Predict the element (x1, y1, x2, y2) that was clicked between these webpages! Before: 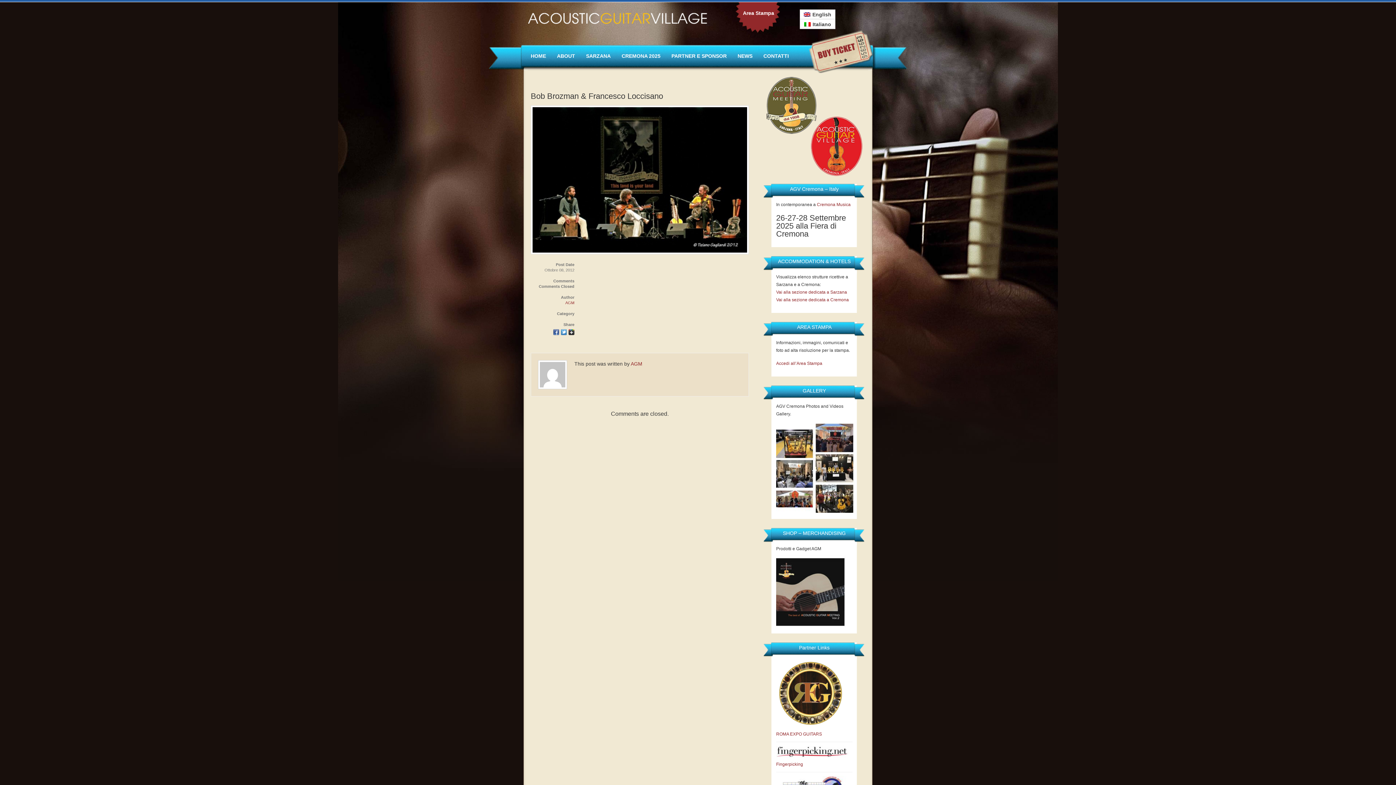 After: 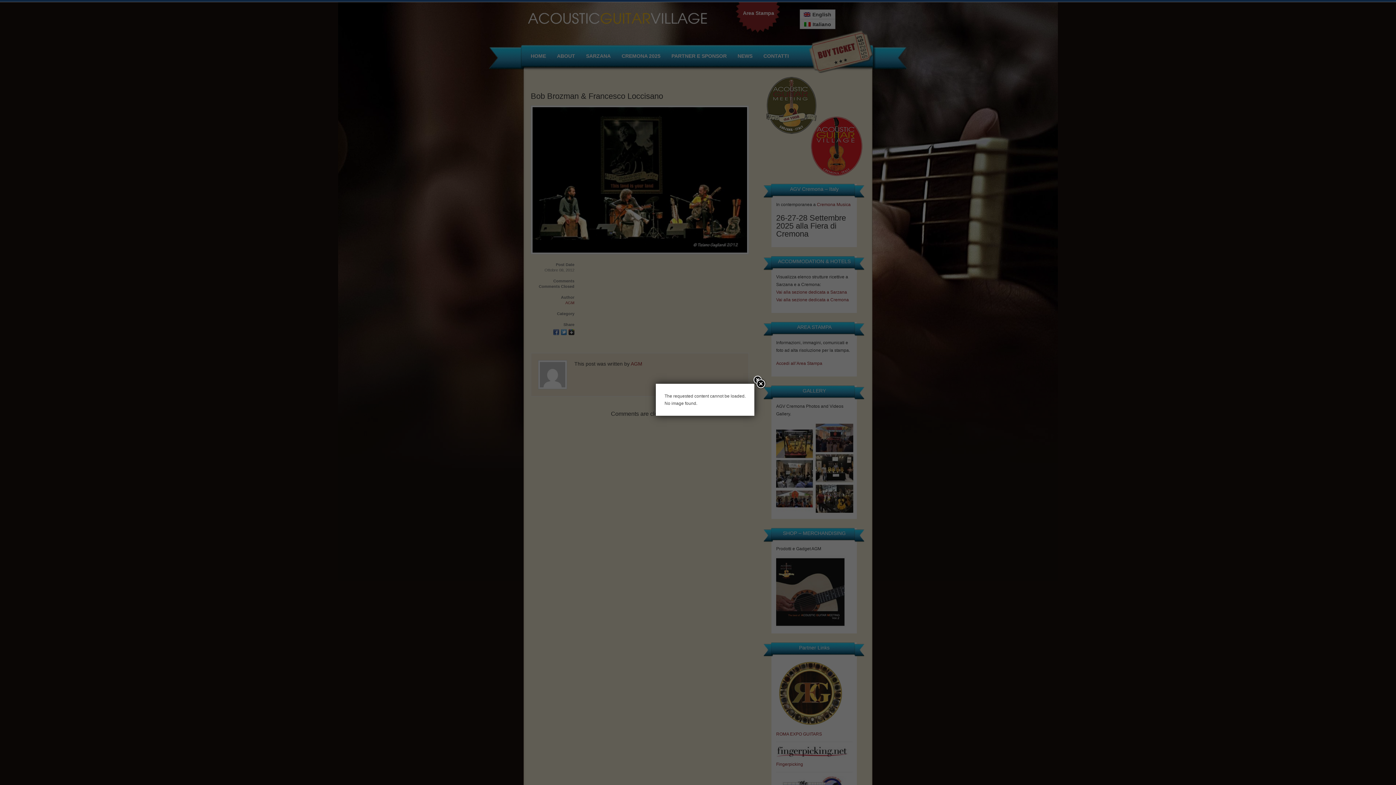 Action: bbox: (800, 19, 835, 28) label: Italiano